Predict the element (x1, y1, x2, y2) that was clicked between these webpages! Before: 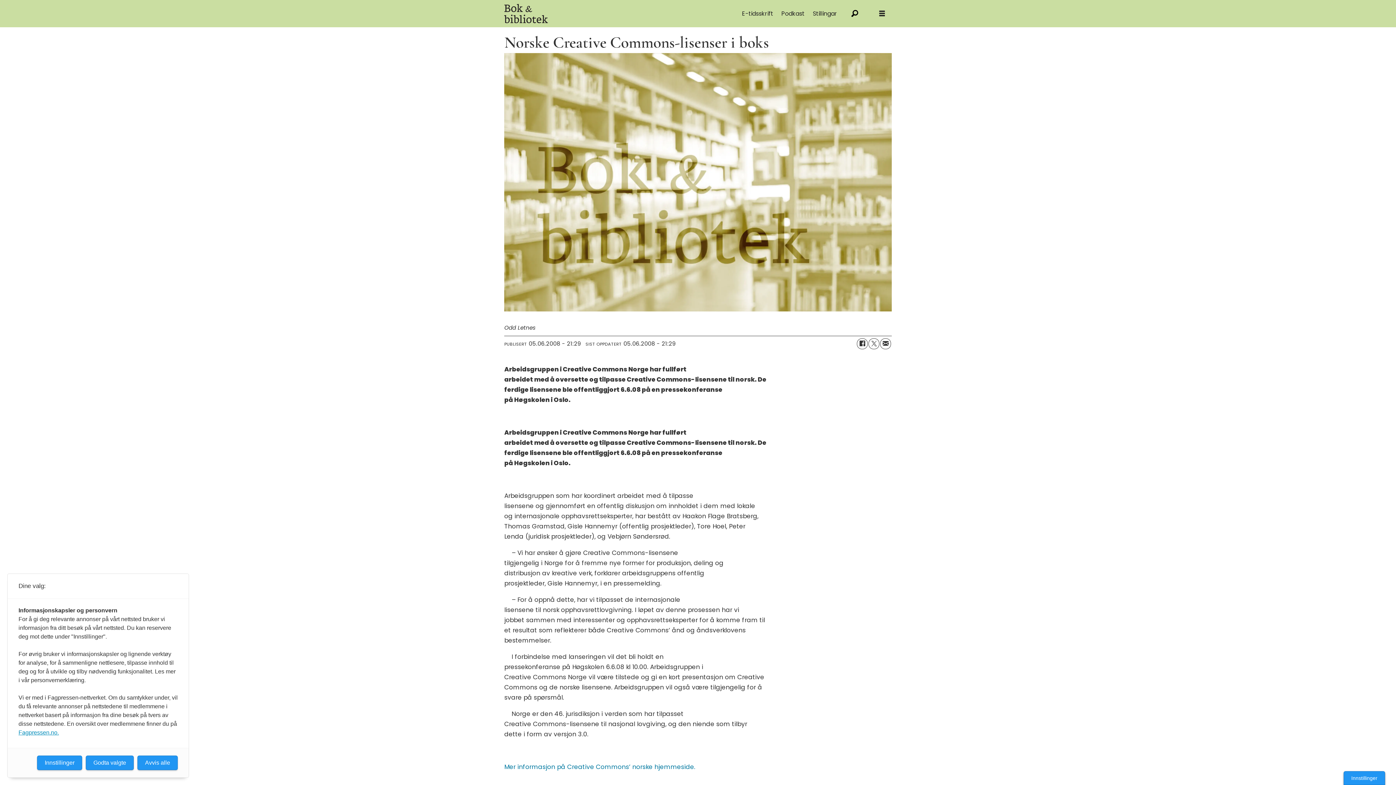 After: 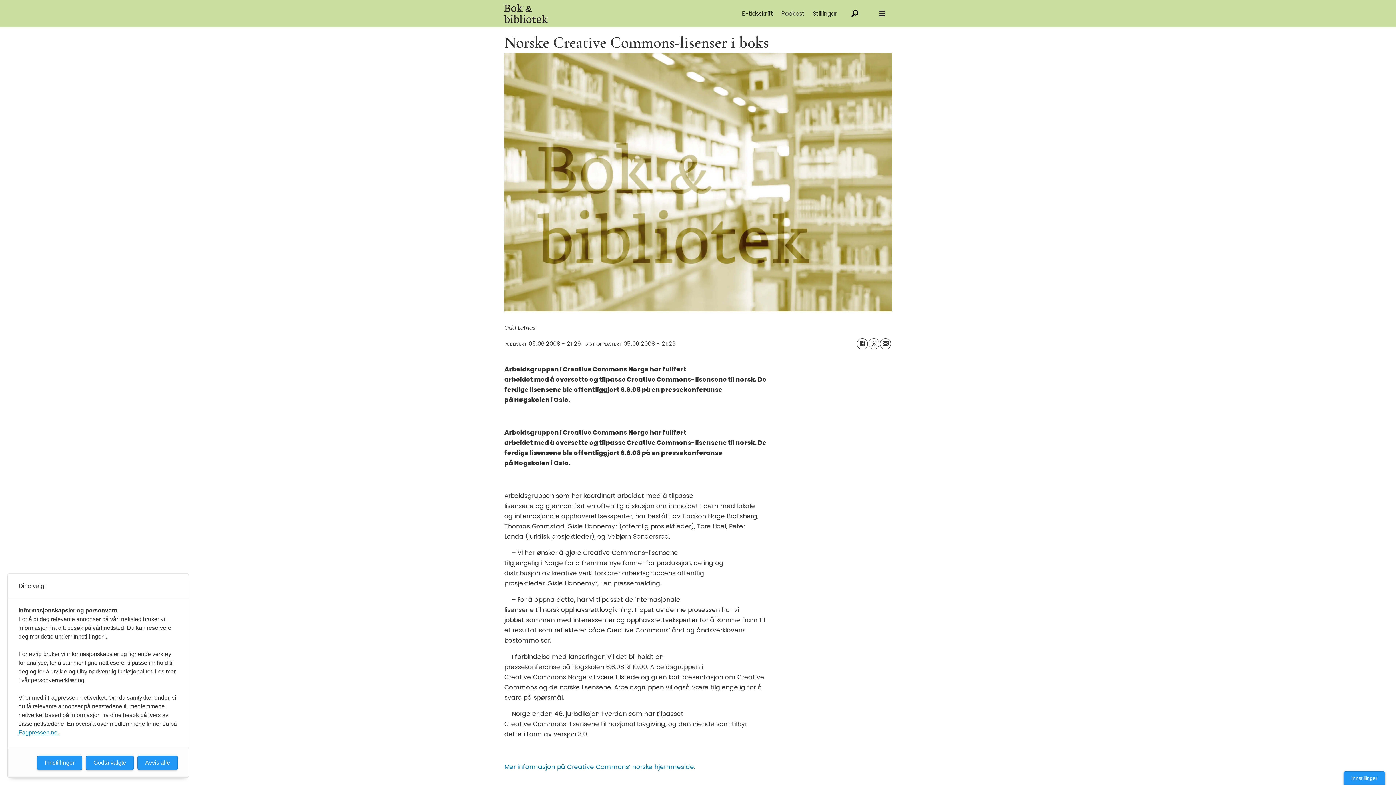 Action: bbox: (813, 9, 837, 17) label: Stillingar